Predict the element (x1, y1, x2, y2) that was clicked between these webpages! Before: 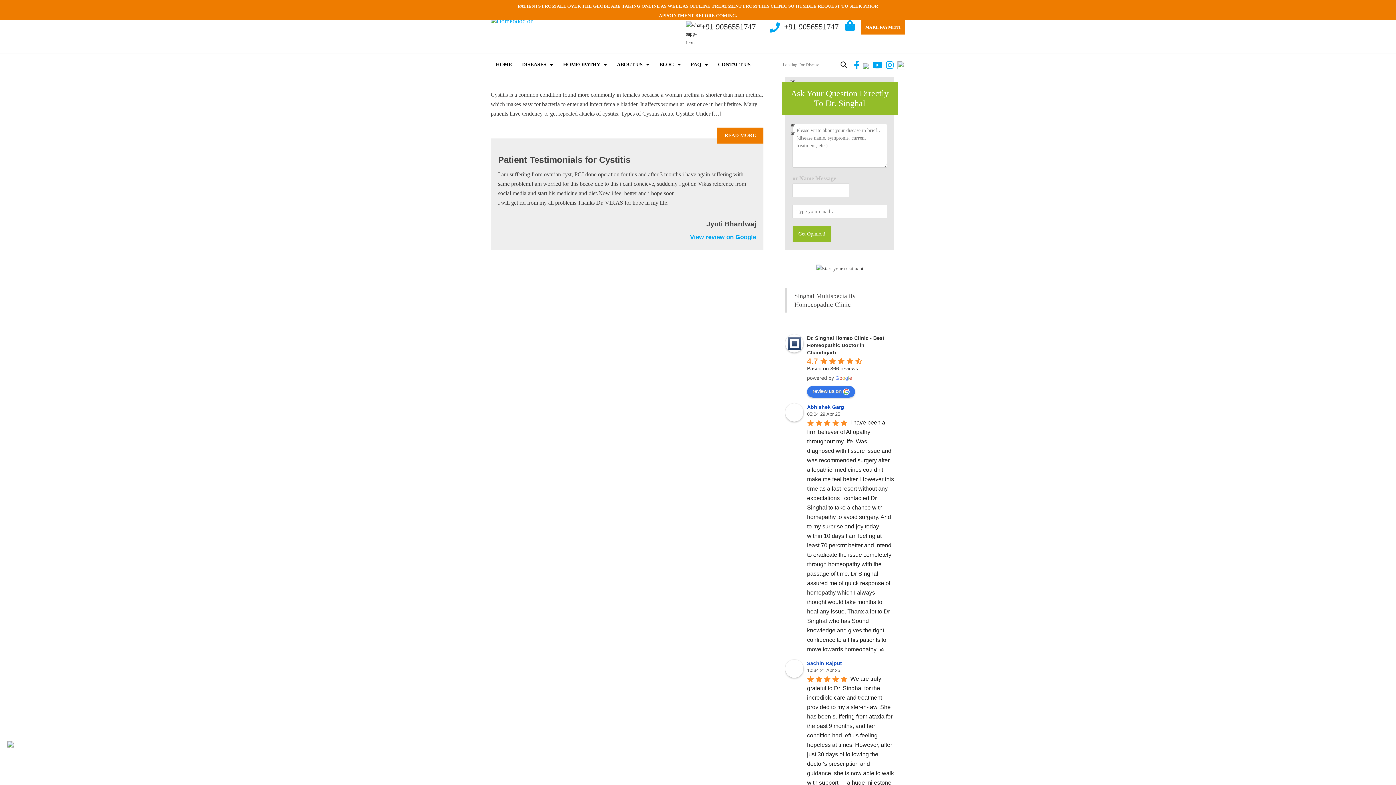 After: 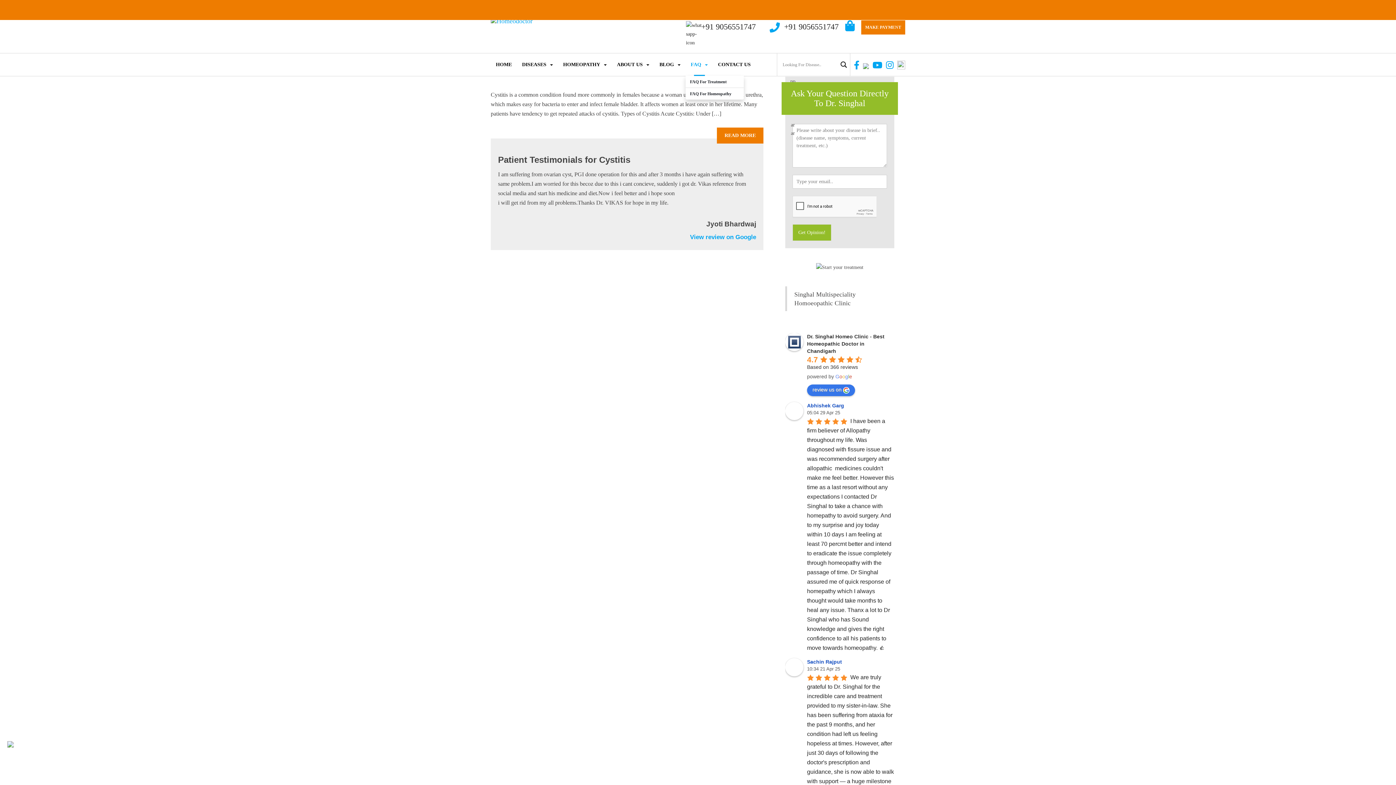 Action: bbox: (690, 57, 701, 71) label: FAQ